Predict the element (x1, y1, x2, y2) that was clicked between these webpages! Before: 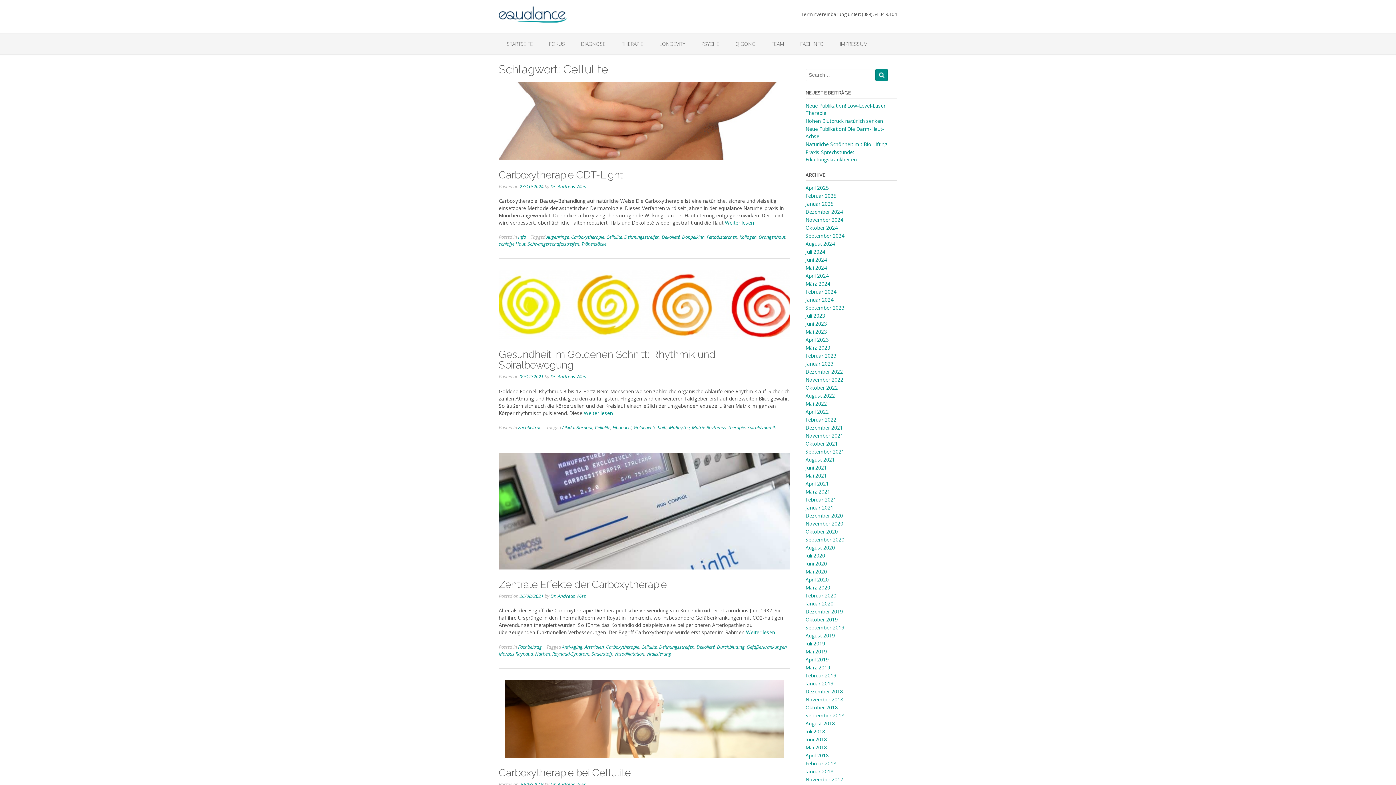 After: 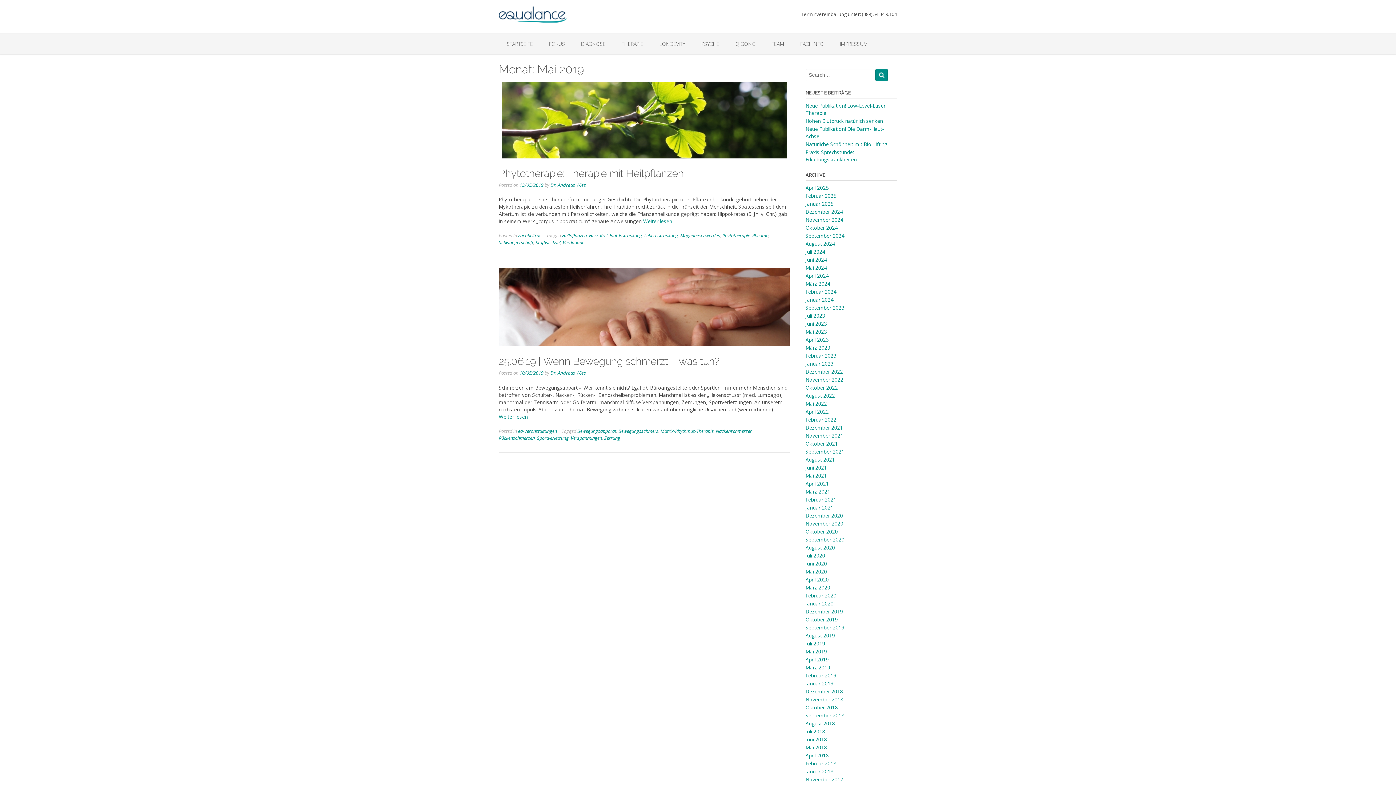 Action: label: Mai 2019 bbox: (805, 648, 827, 655)